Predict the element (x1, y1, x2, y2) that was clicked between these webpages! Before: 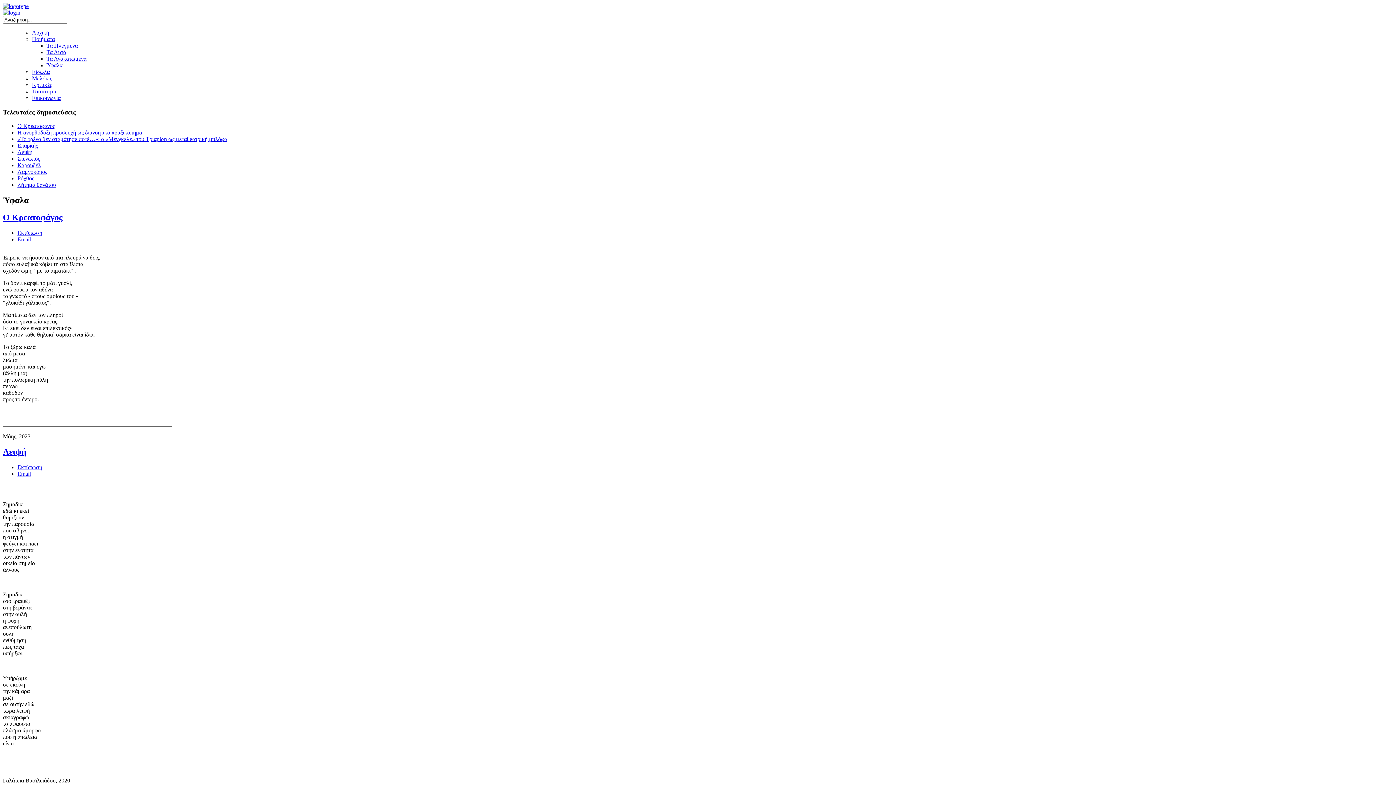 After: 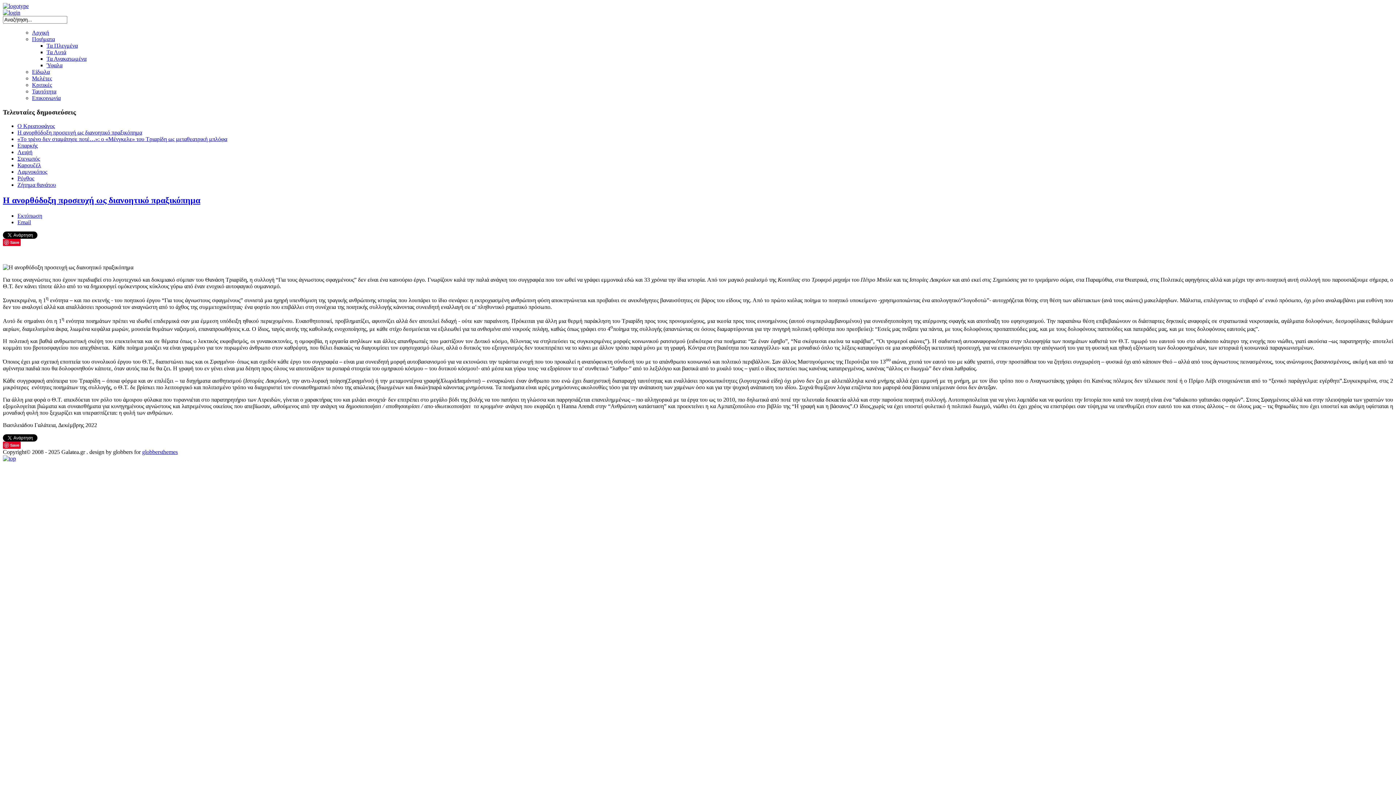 Action: label: Η ανορθόδοξη προσευχή ως διανοητικό πραξικόπημα bbox: (17, 129, 142, 135)